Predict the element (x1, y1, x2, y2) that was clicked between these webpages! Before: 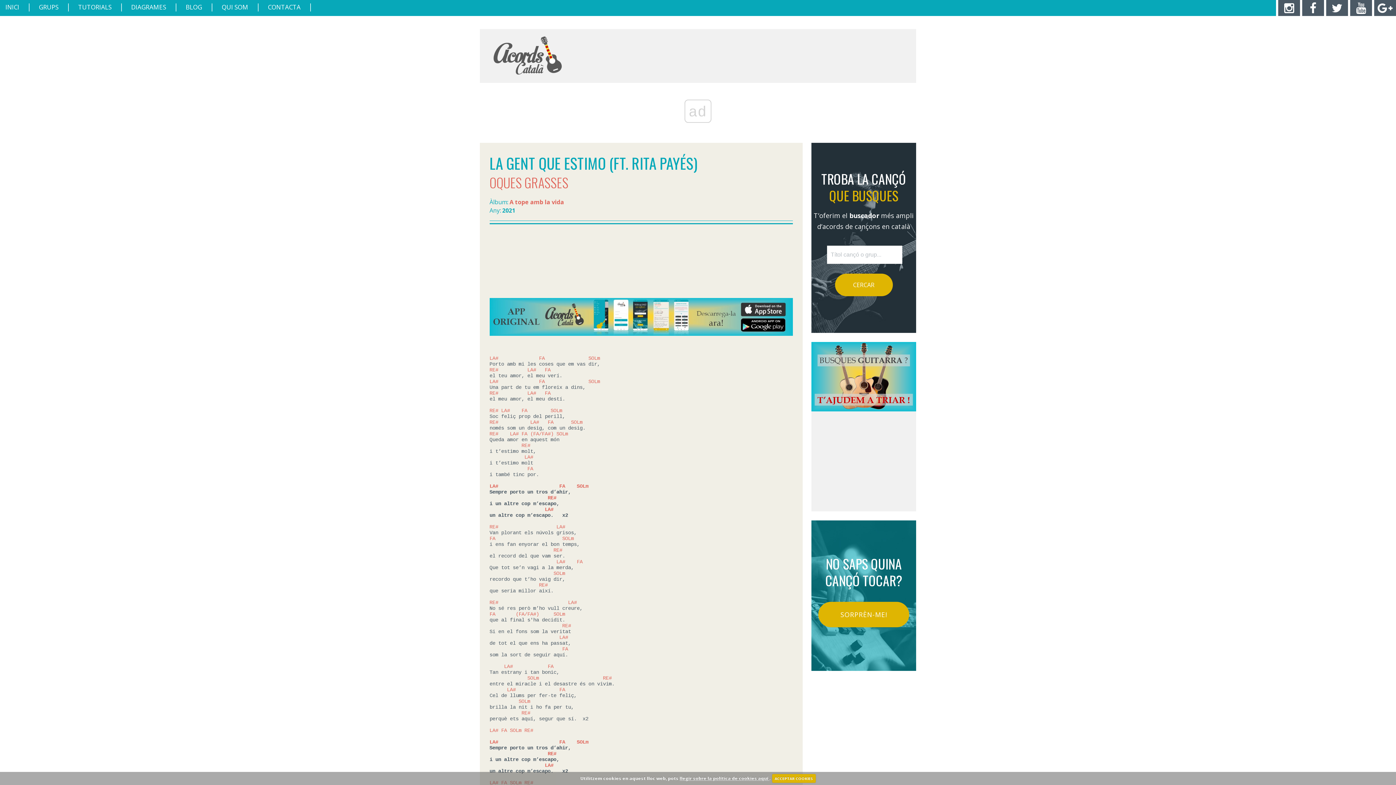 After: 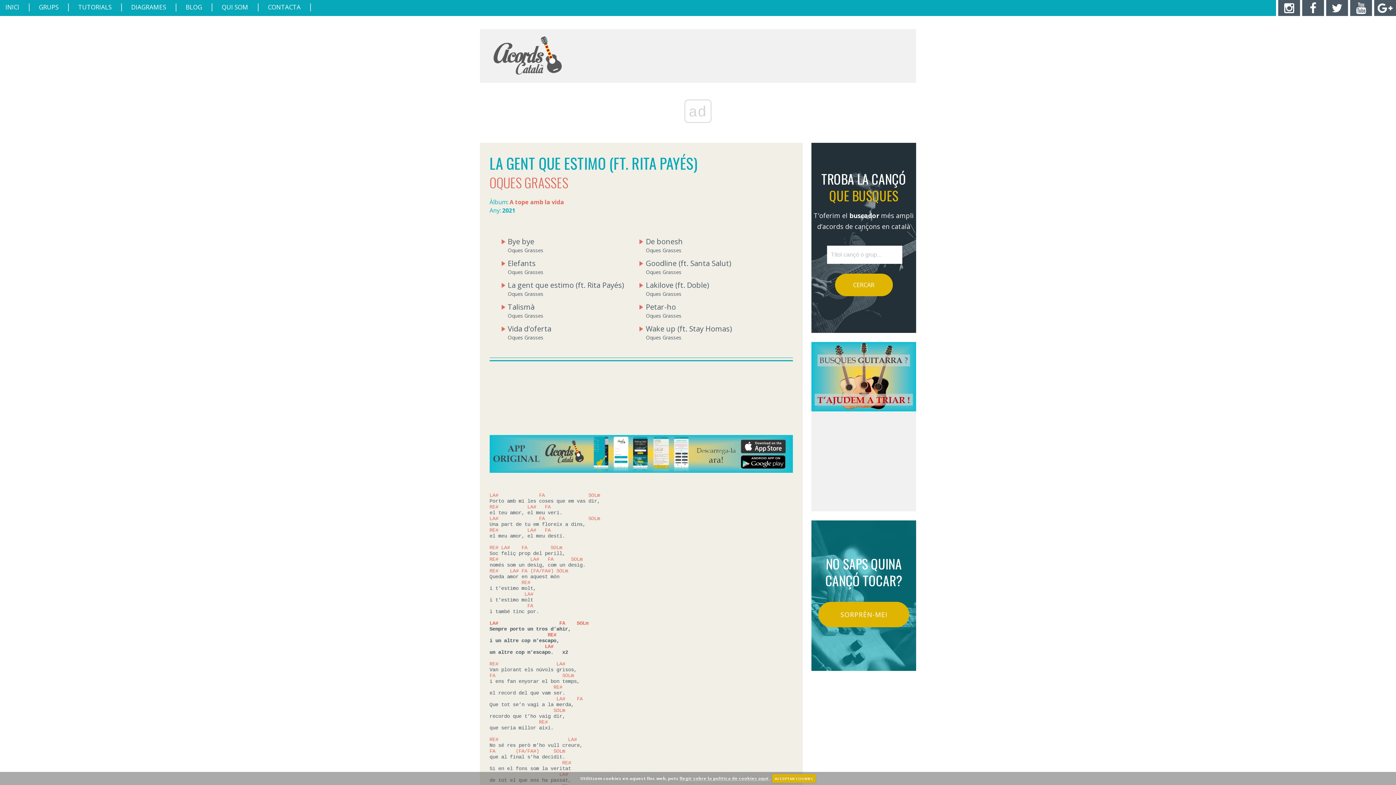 Action: label: A tope amb la vida bbox: (509, 198, 564, 206)